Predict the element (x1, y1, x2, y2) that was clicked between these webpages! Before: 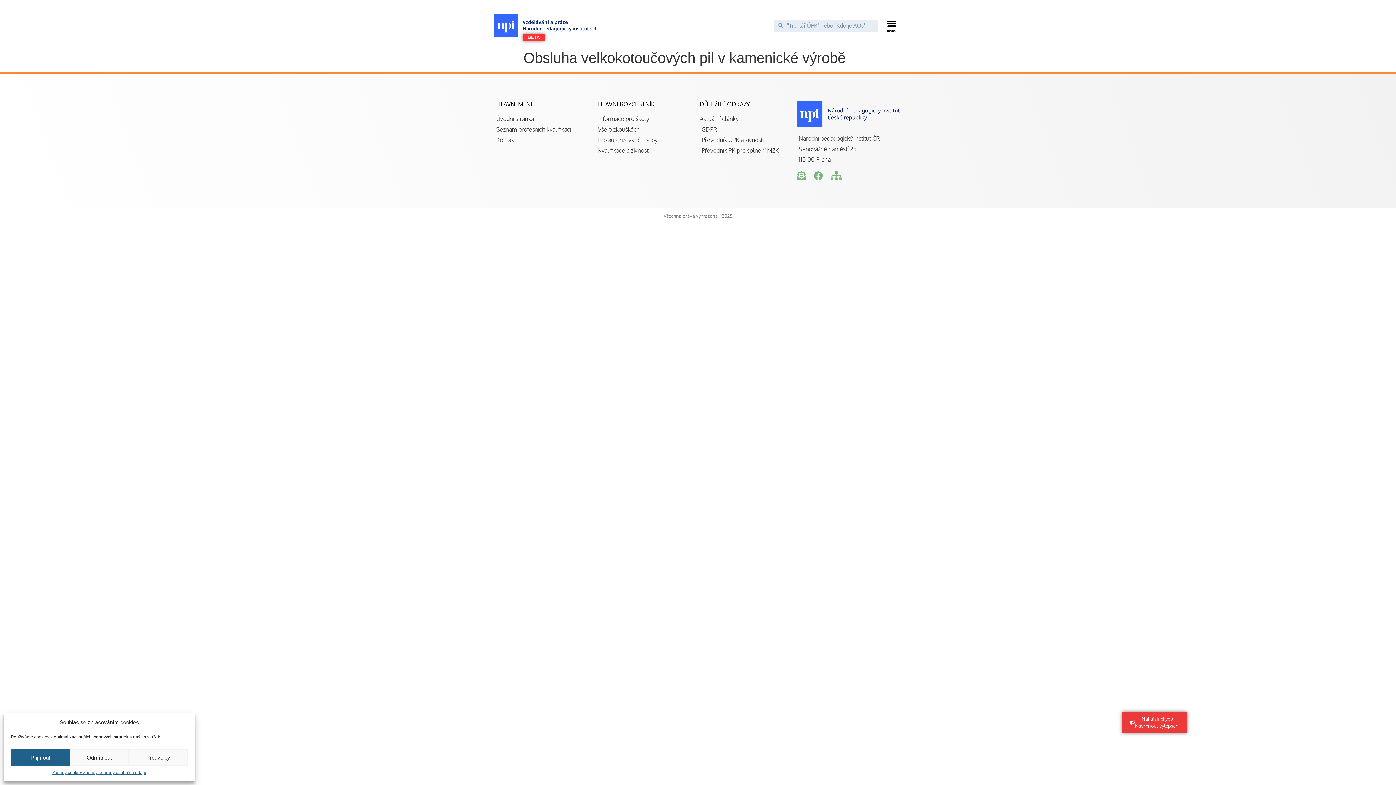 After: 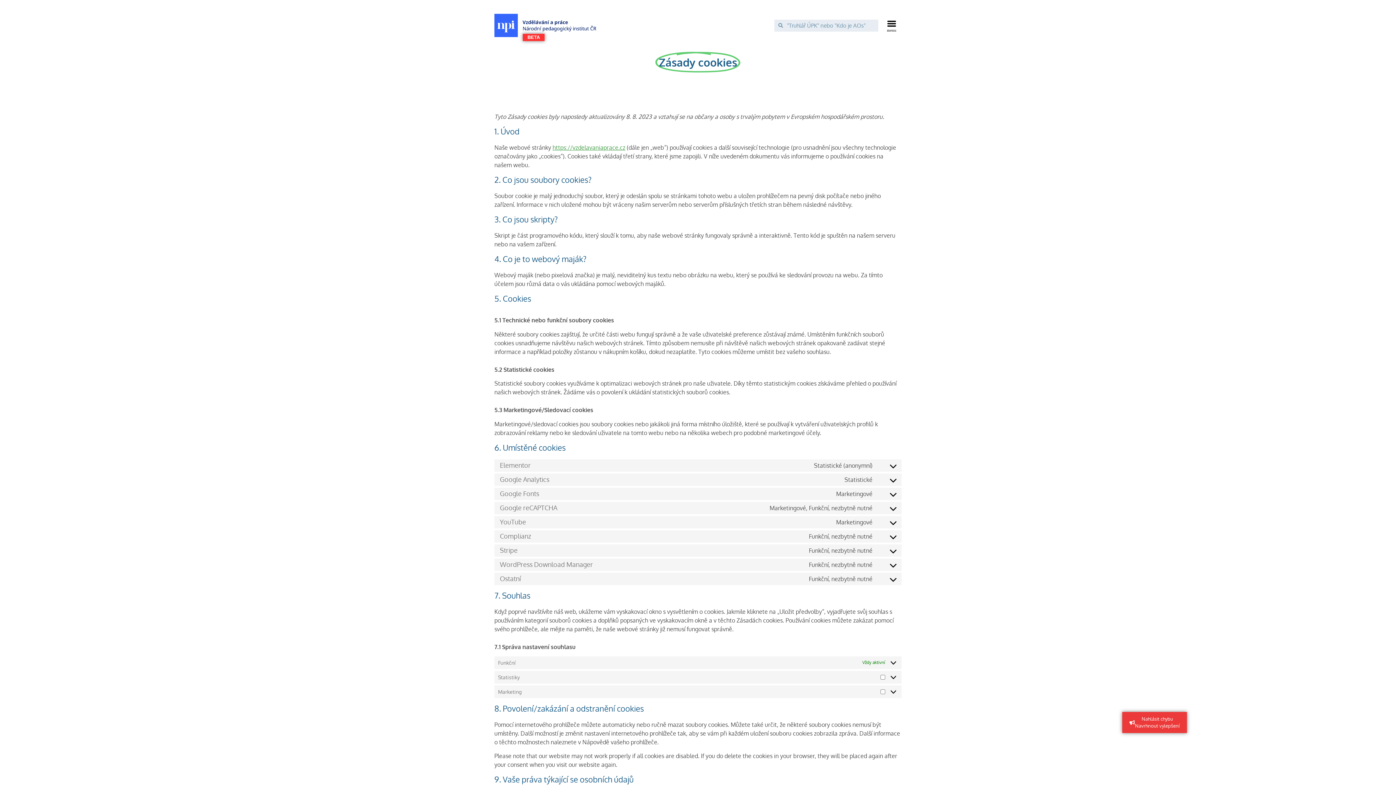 Action: bbox: (52, 769, 83, 776) label: Zásady cookies